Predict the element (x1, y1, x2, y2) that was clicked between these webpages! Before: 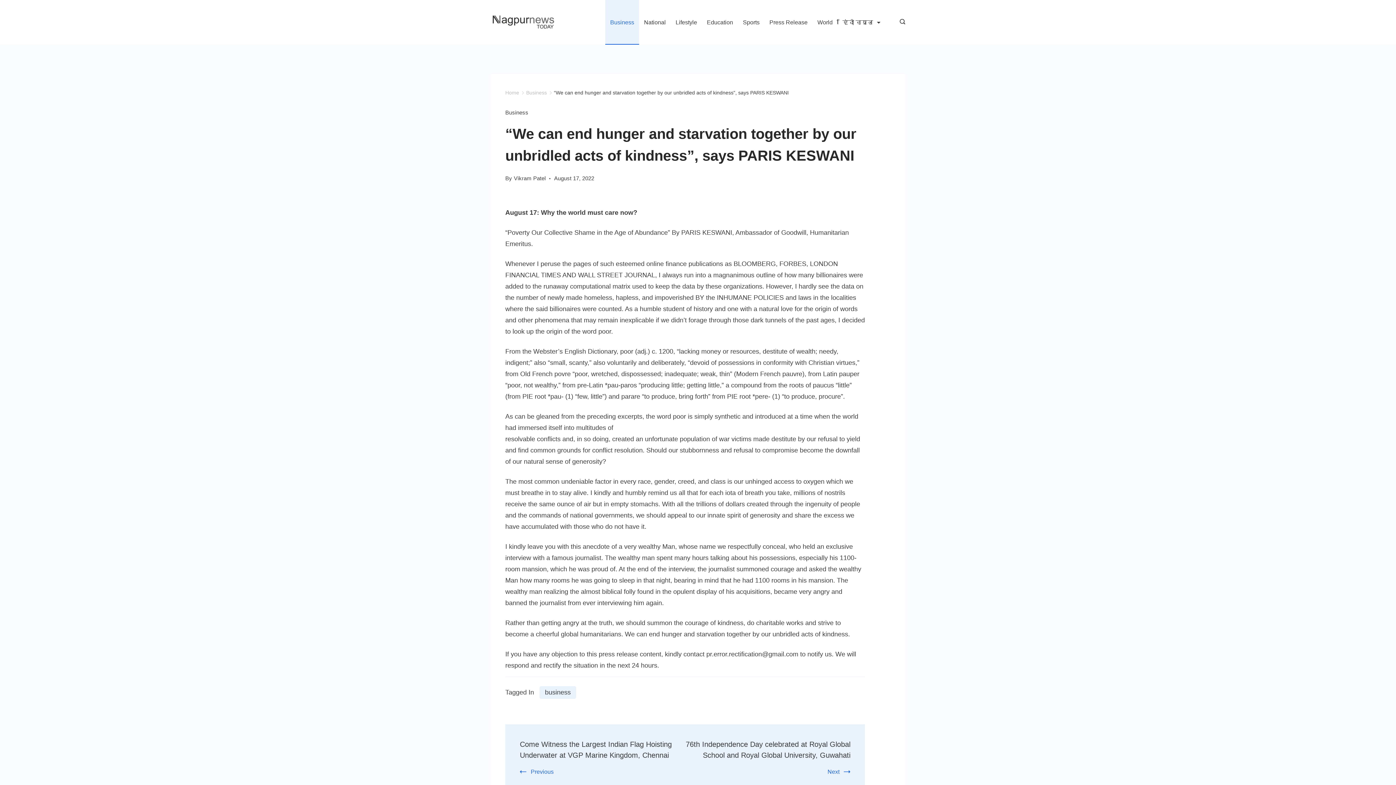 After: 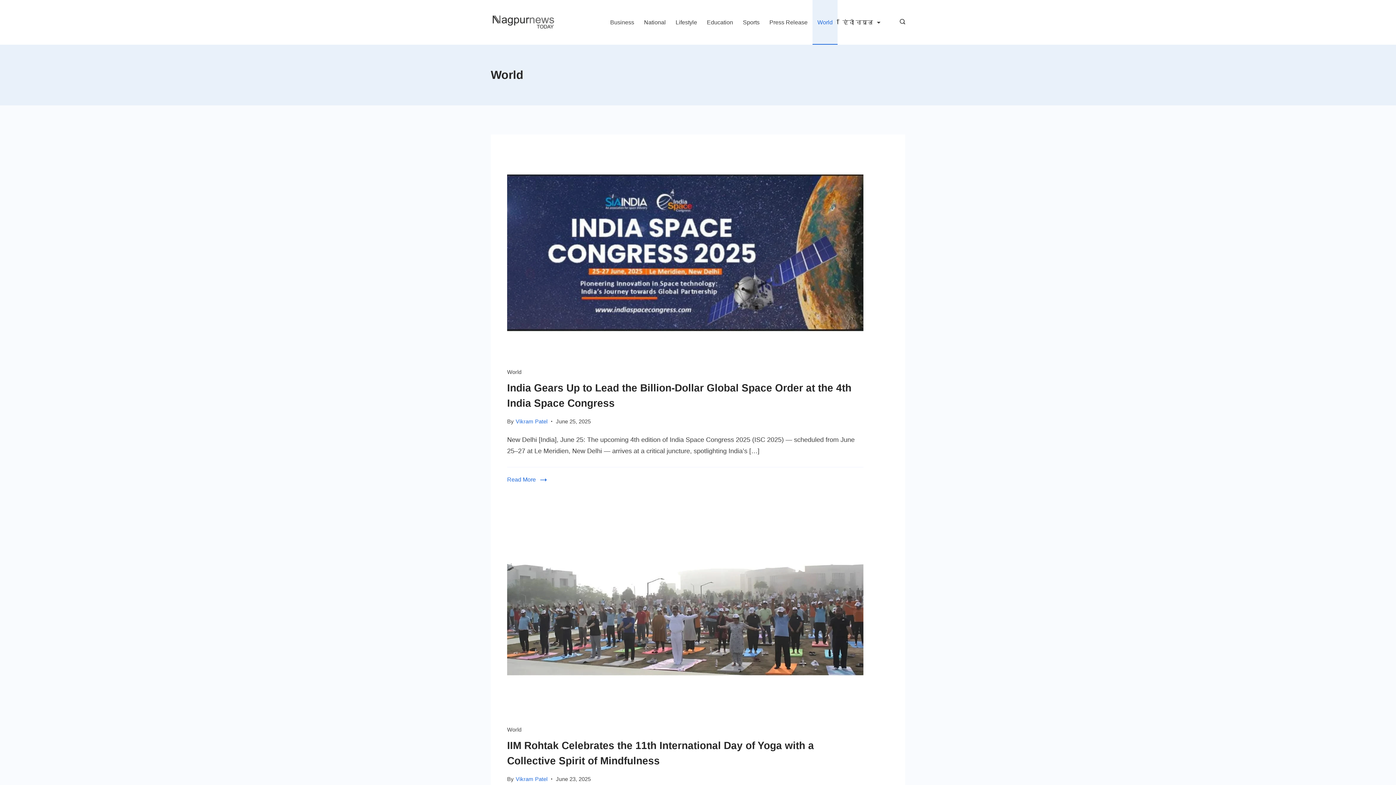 Action: label: World bbox: (812, 0, 837, 44)